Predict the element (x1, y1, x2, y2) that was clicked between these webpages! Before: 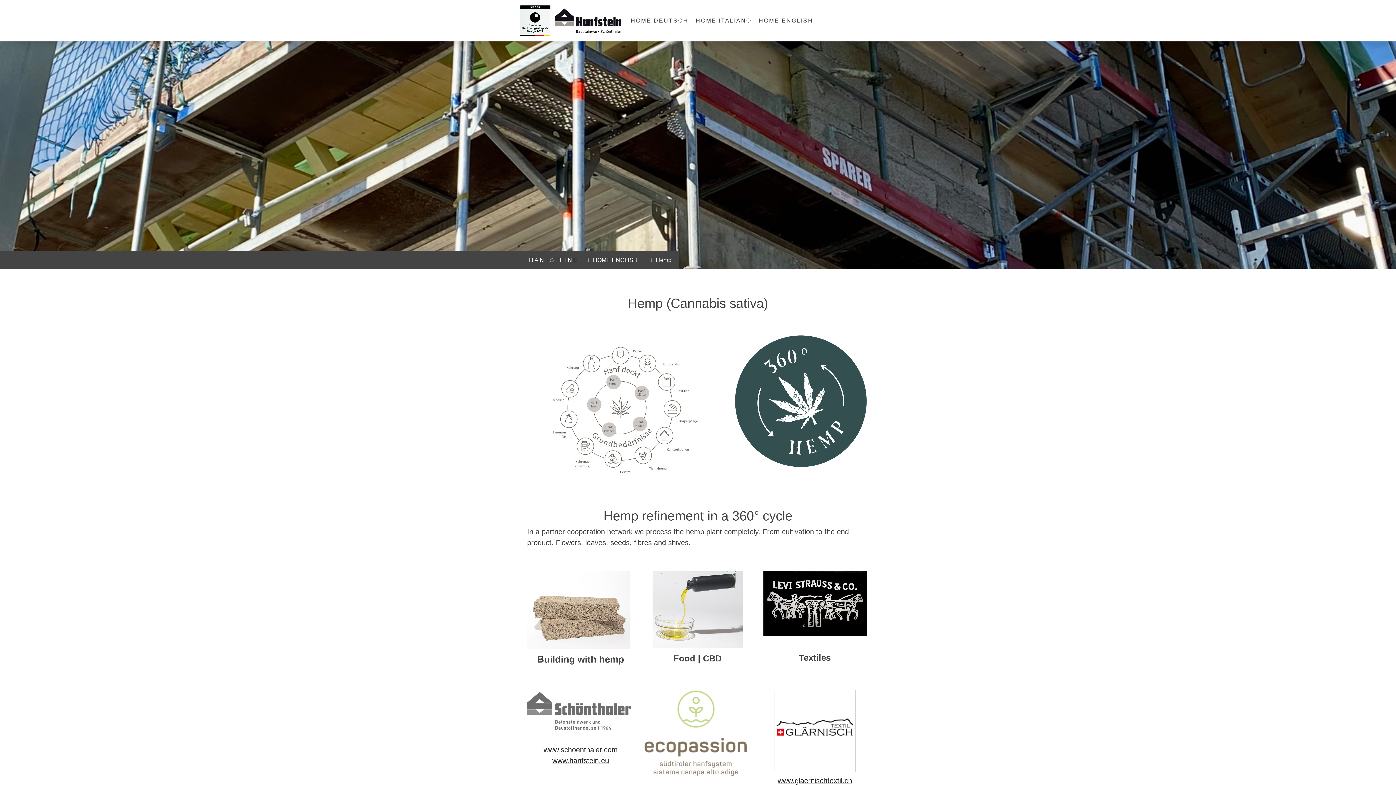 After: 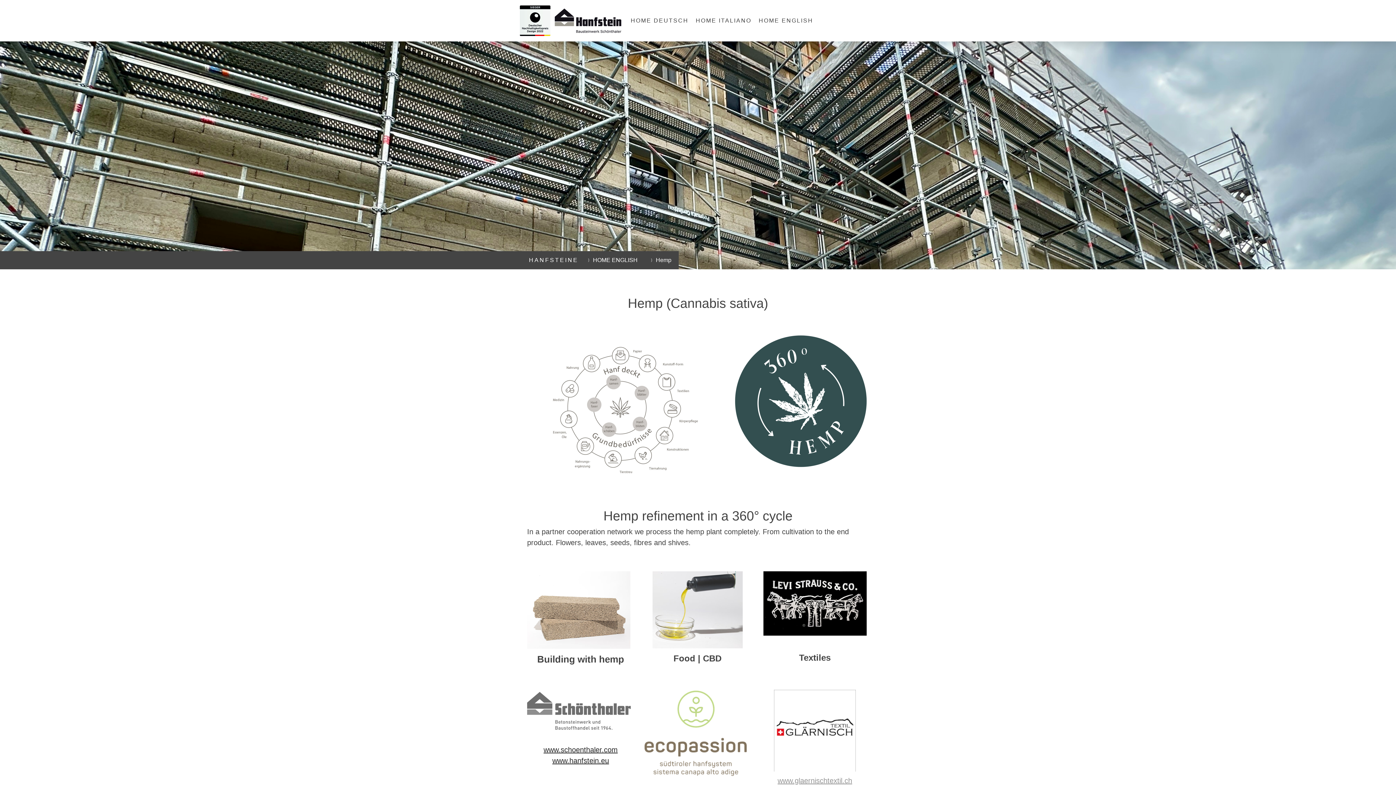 Action: bbox: (777, 778, 852, 784) label: www.glaernischtextil.ch